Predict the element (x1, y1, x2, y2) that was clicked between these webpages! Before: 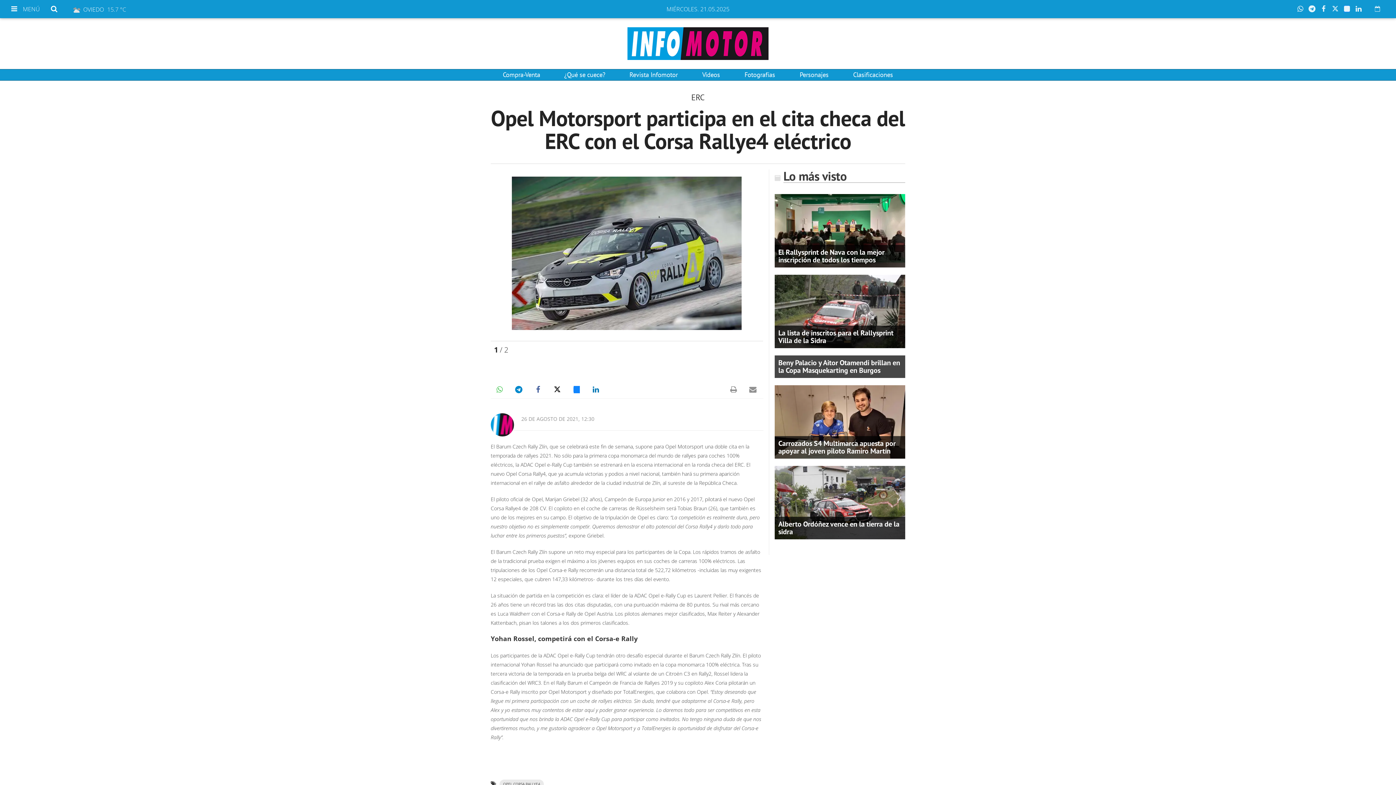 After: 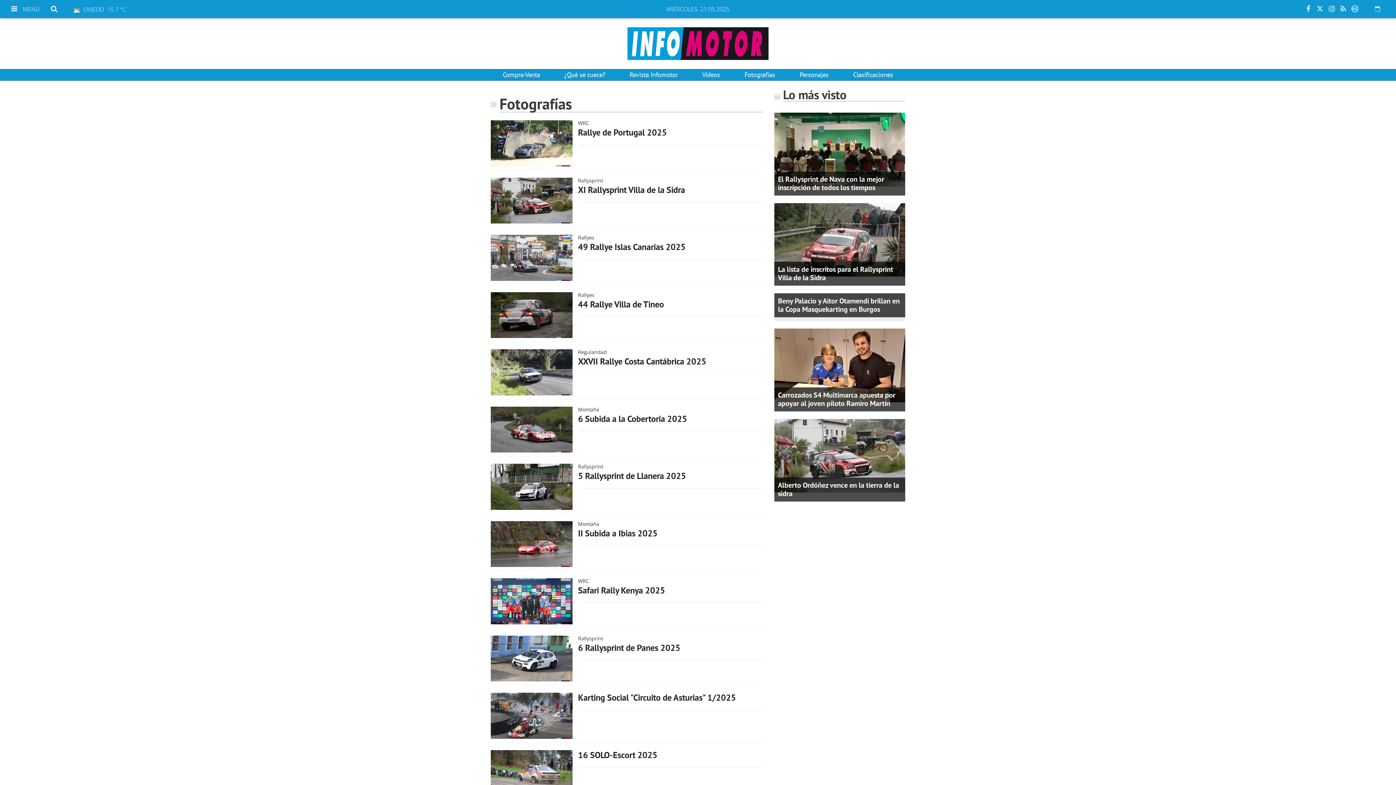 Action: bbox: (732, 69, 787, 80) label: Fotografías